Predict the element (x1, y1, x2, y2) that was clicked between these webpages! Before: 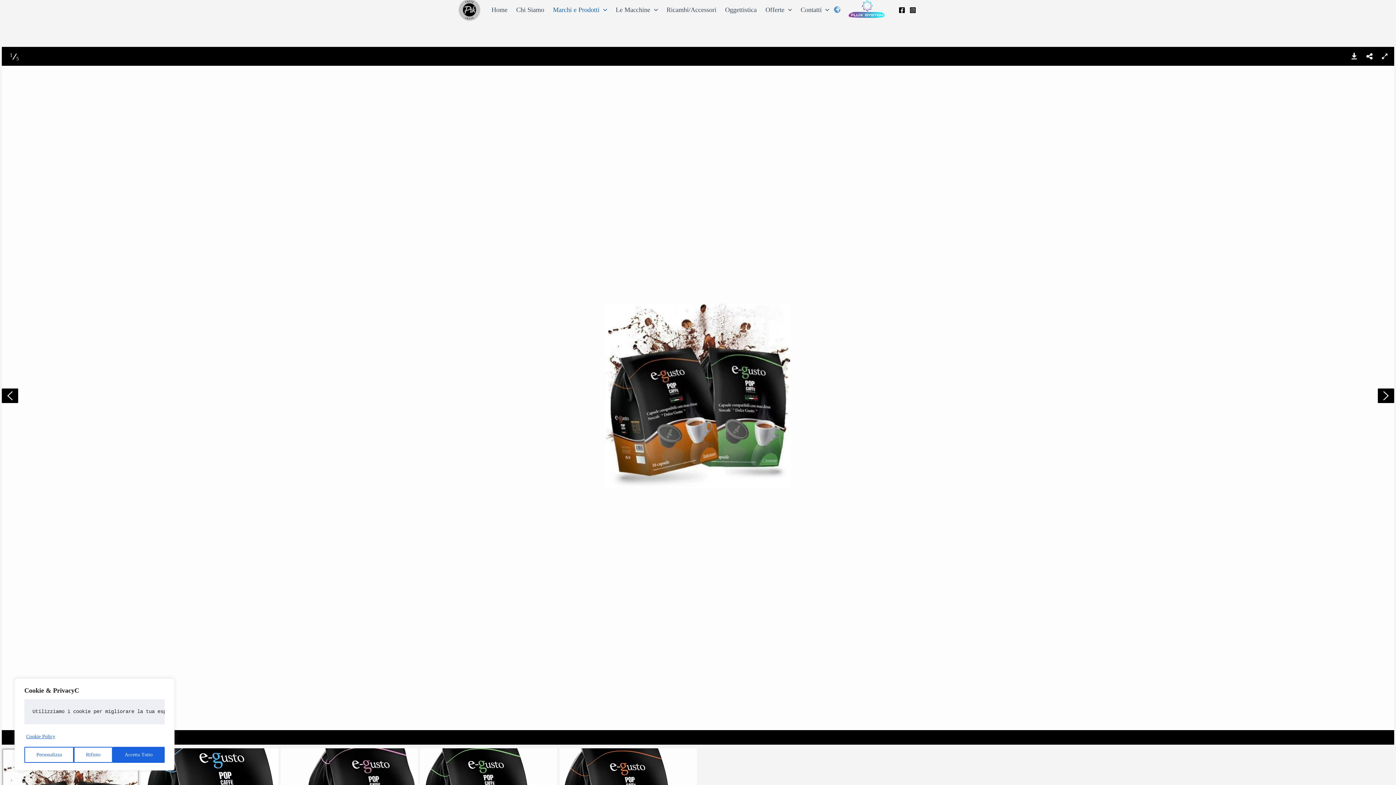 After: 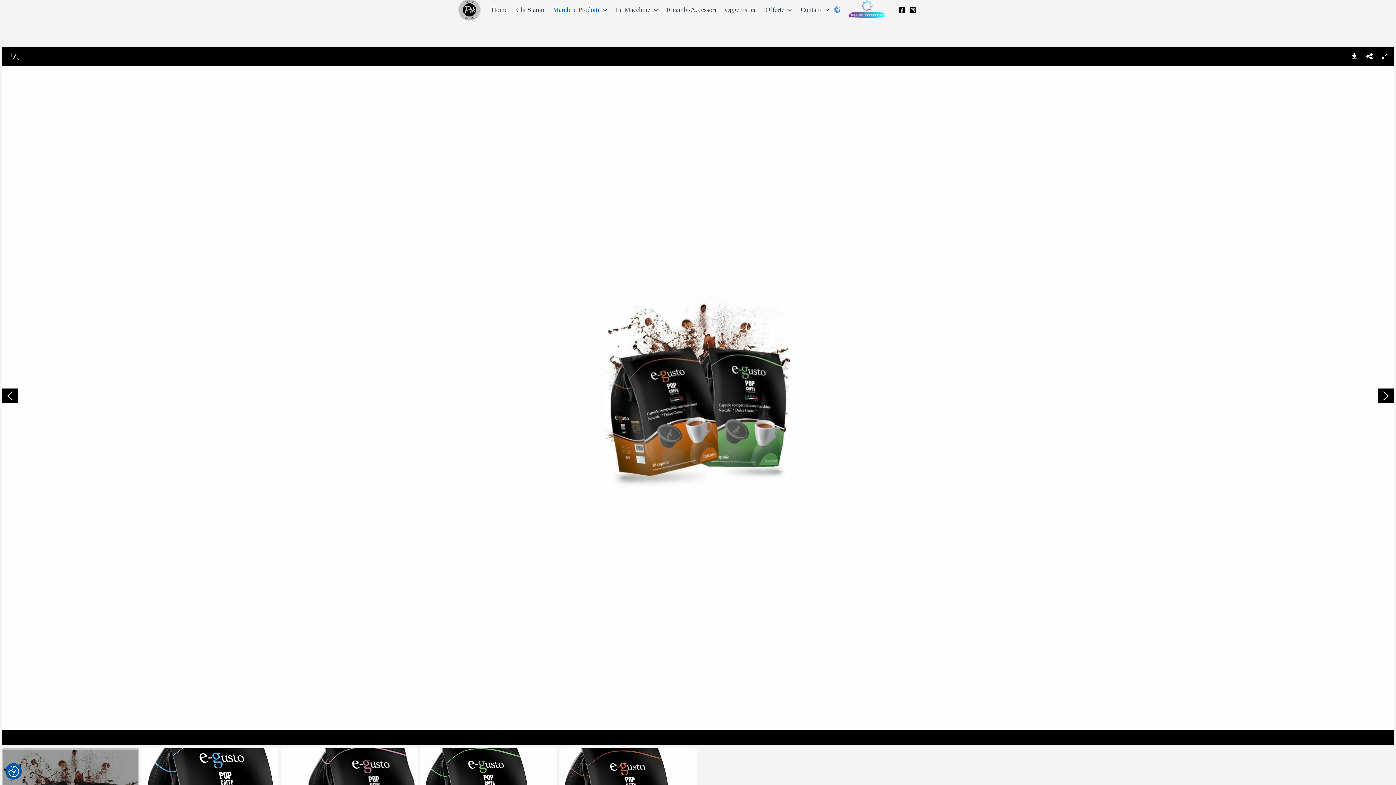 Action: bbox: (73, 747, 112, 763) label: Rifiuto